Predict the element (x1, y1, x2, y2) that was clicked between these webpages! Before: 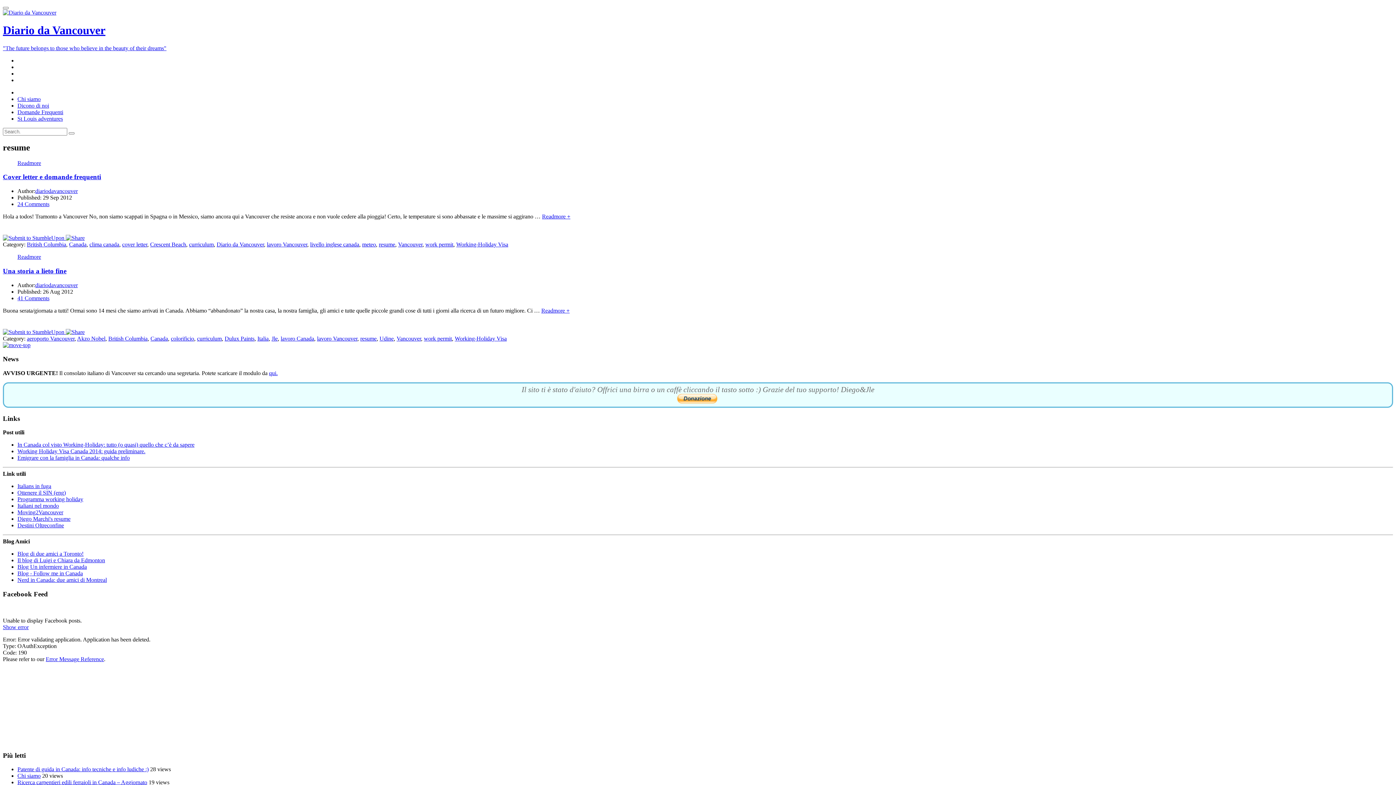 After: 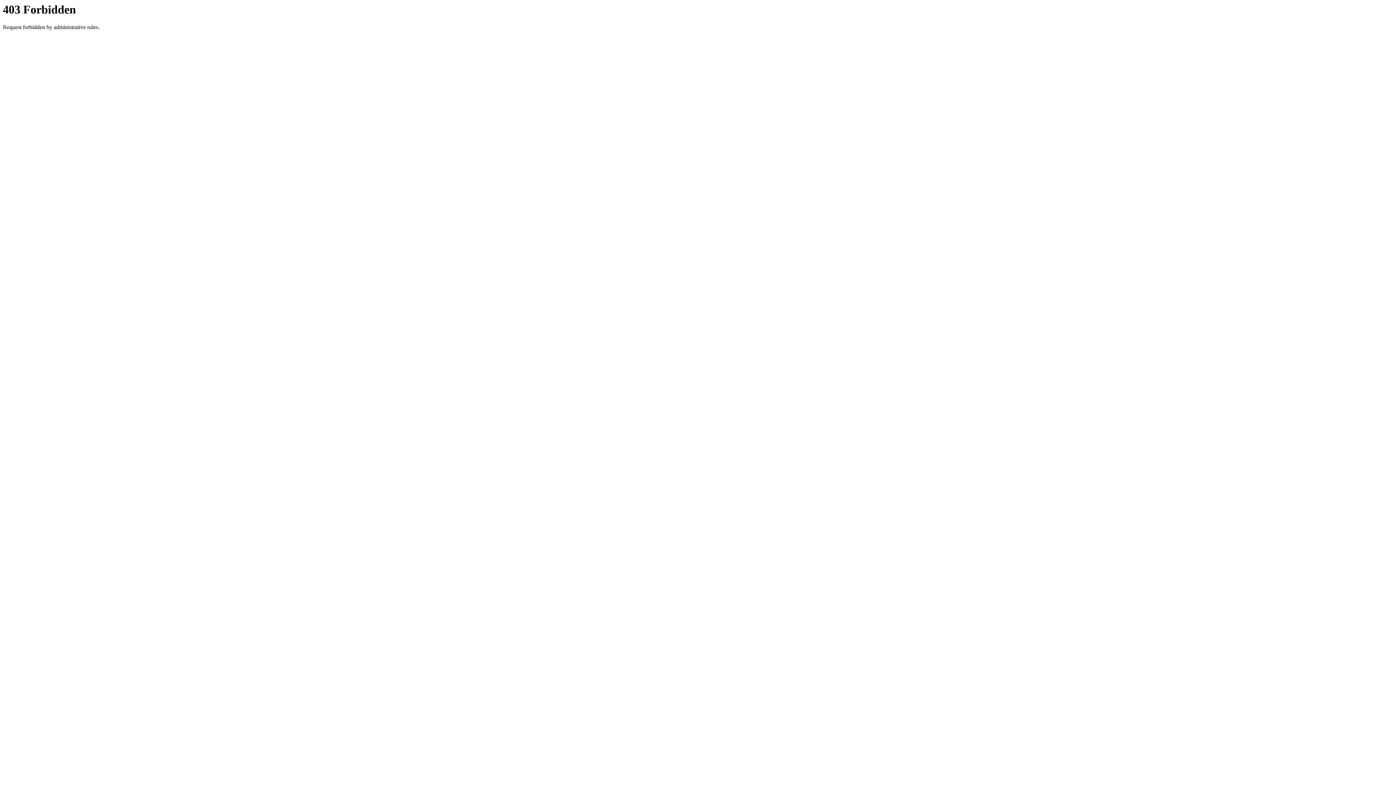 Action: bbox: (17, 483, 51, 489) label: Italians in fuga